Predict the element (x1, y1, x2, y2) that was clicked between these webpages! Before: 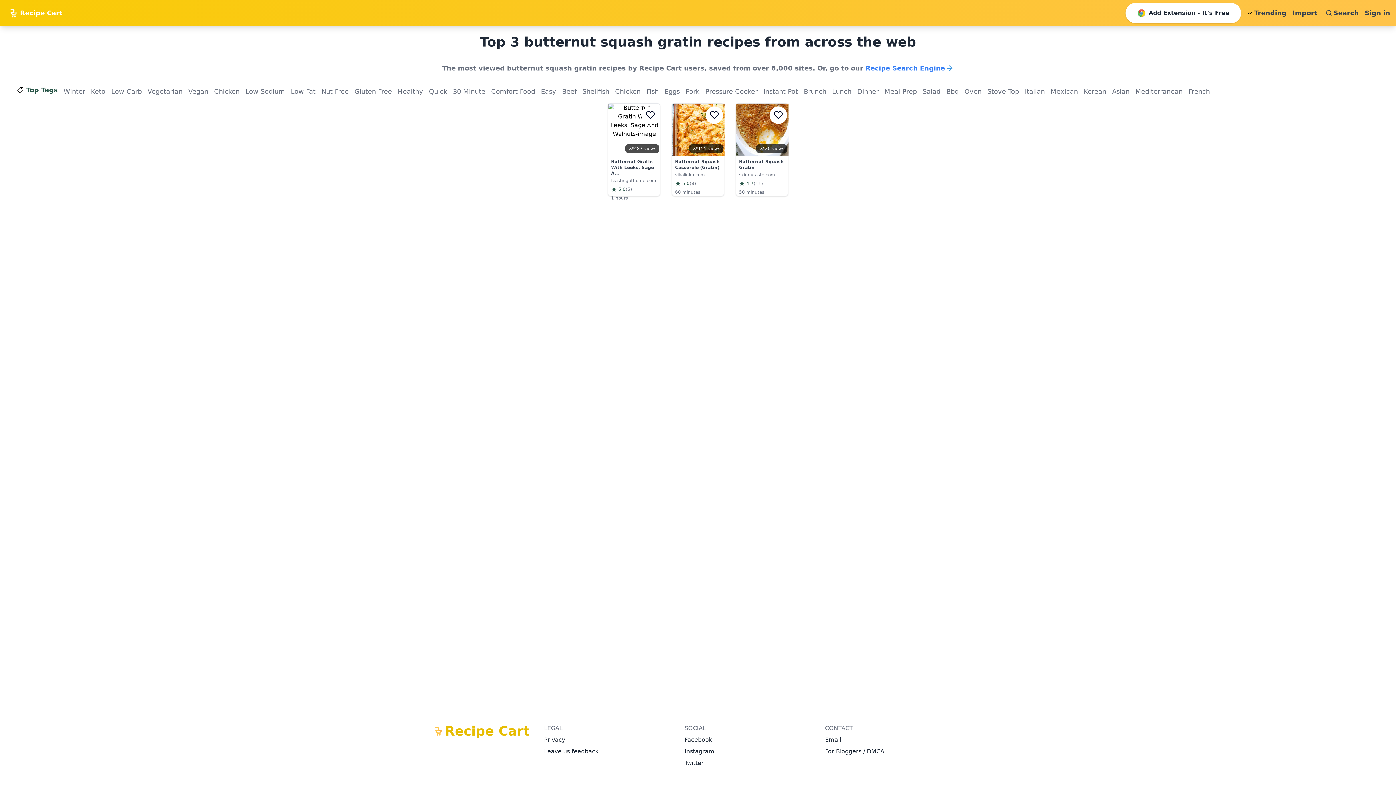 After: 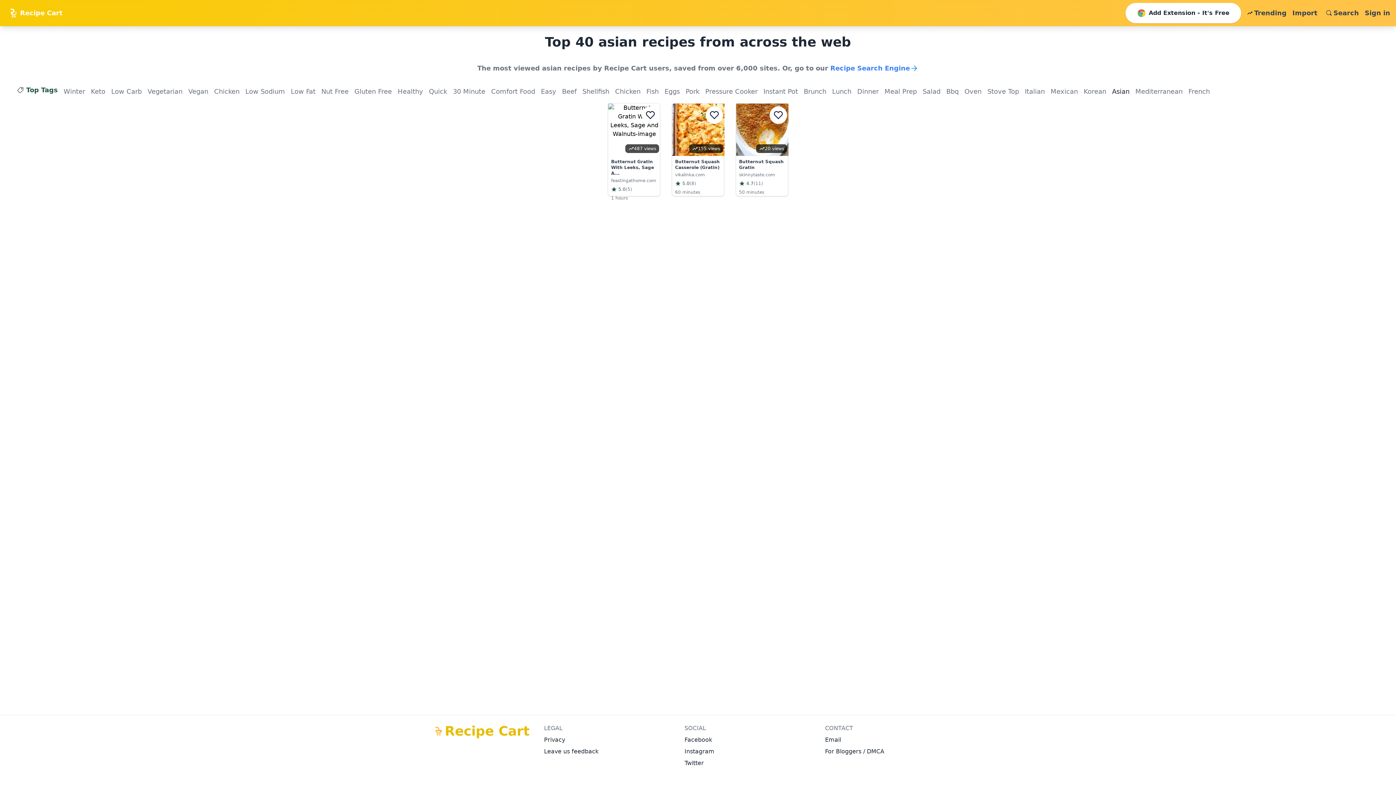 Action: bbox: (1112, 87, 1129, 96) label: Asian